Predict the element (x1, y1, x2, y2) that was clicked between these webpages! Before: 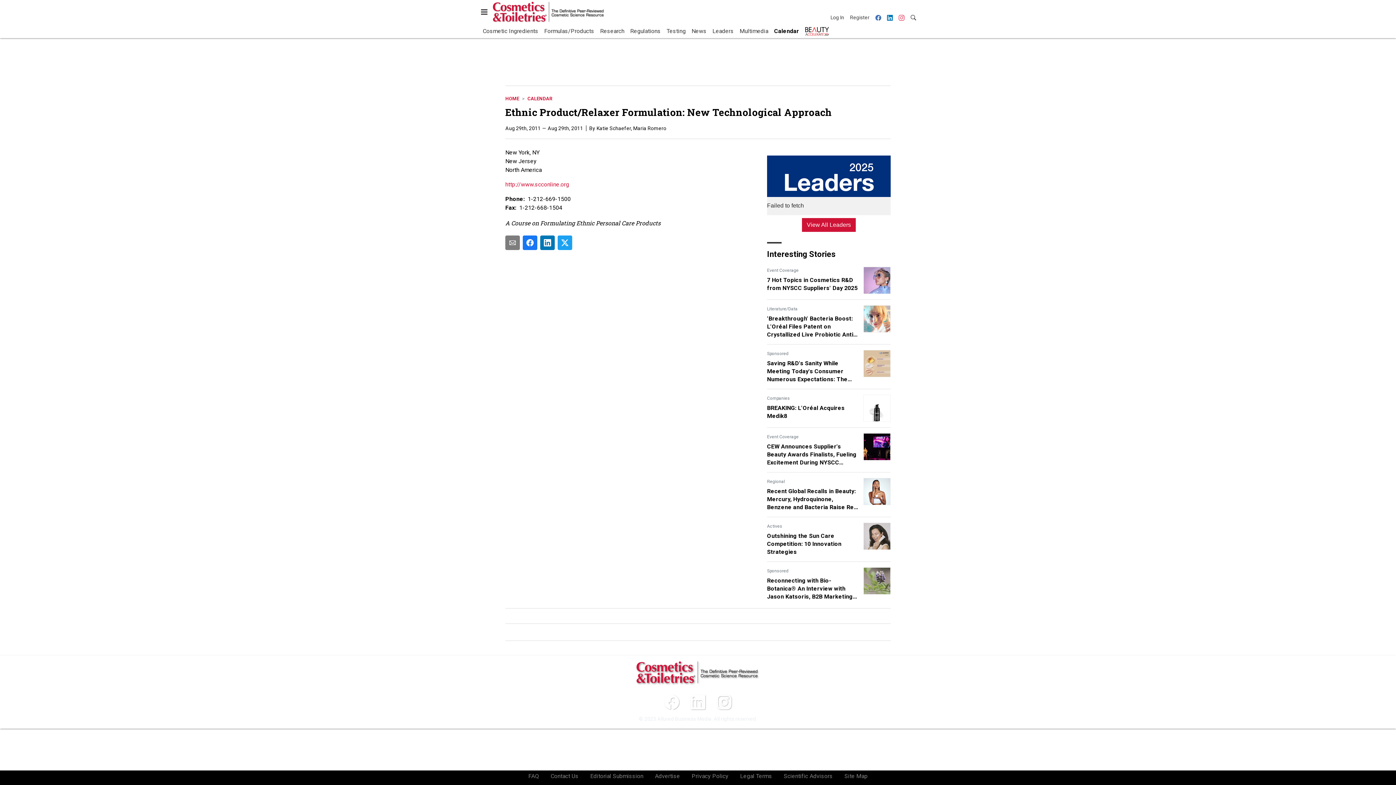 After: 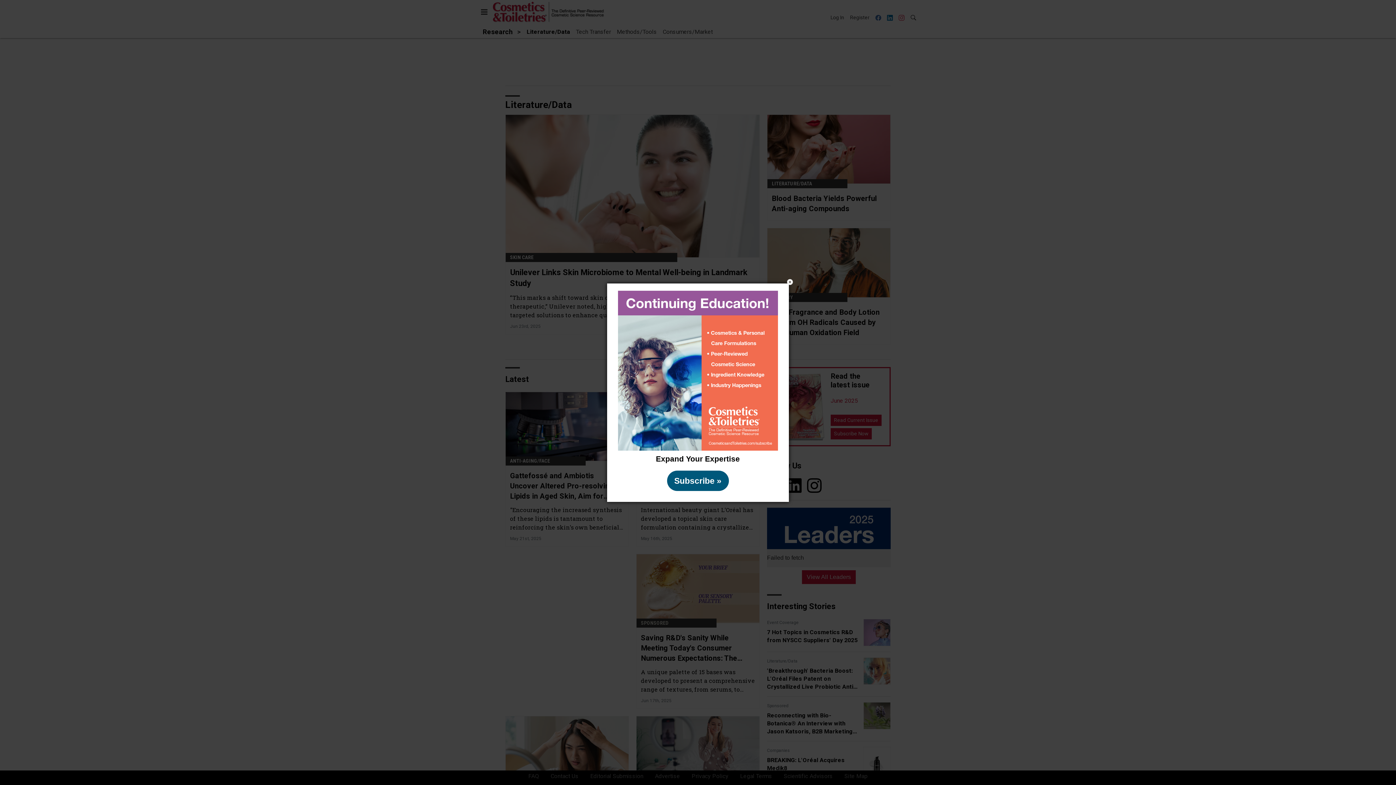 Action: label: Literature/Data bbox: (767, 306, 797, 311)